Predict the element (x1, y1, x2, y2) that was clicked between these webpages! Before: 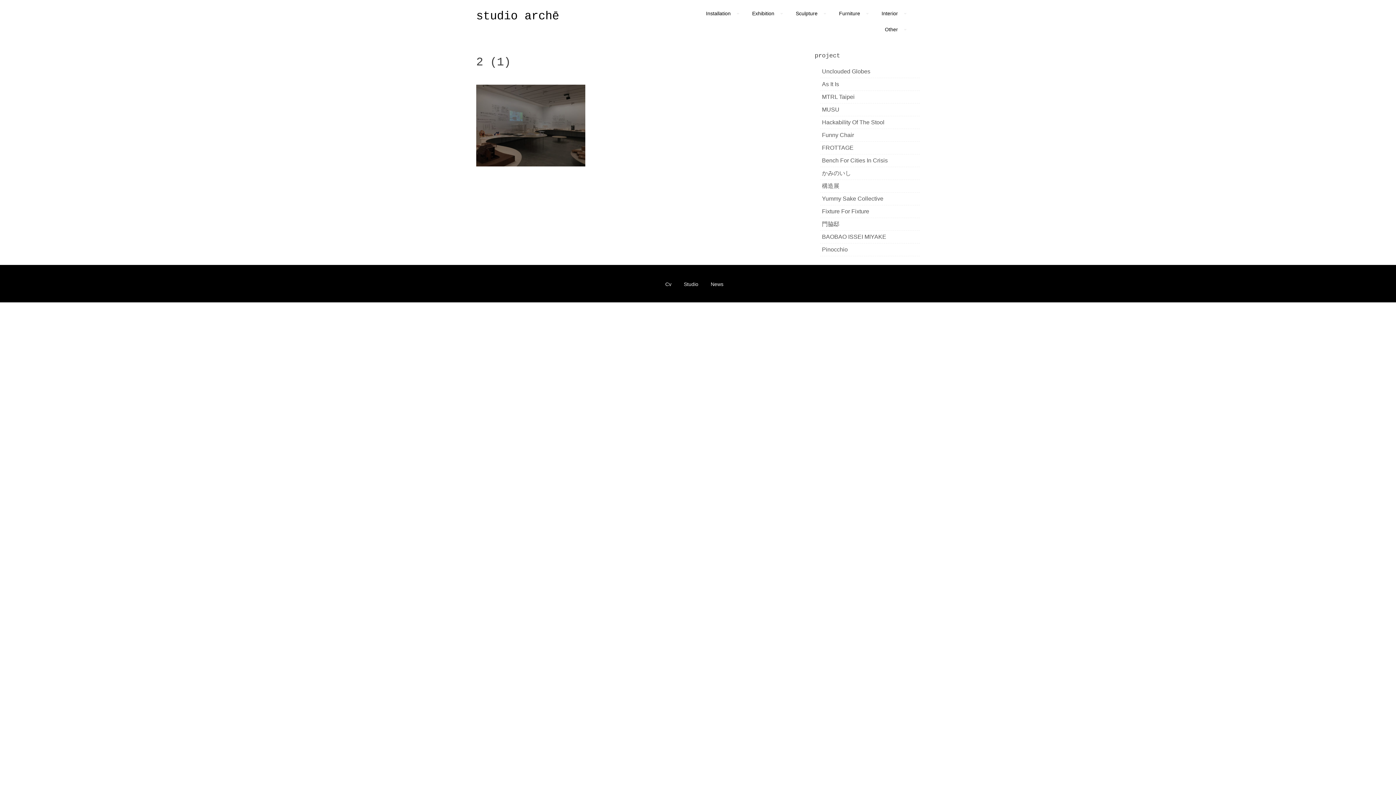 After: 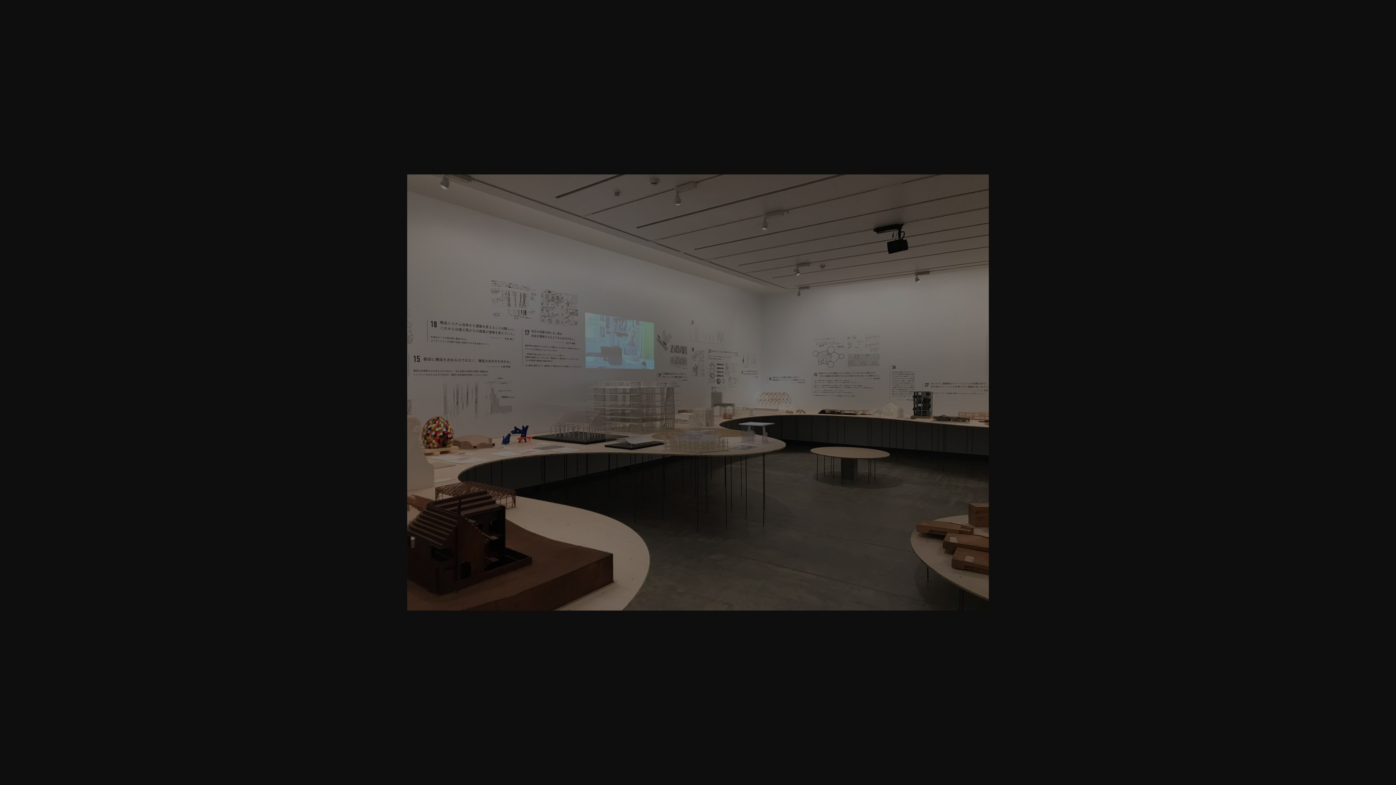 Action: bbox: (476, 162, 585, 168)